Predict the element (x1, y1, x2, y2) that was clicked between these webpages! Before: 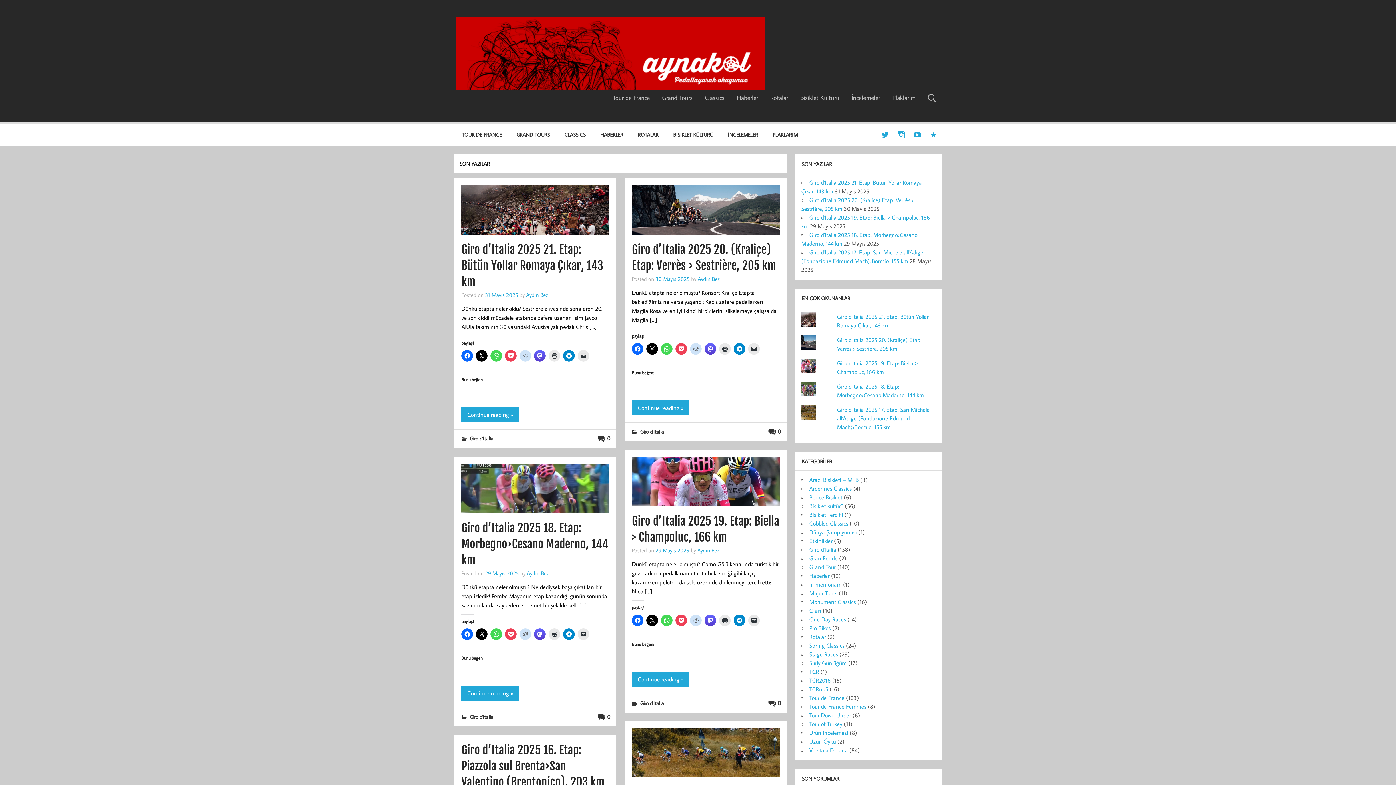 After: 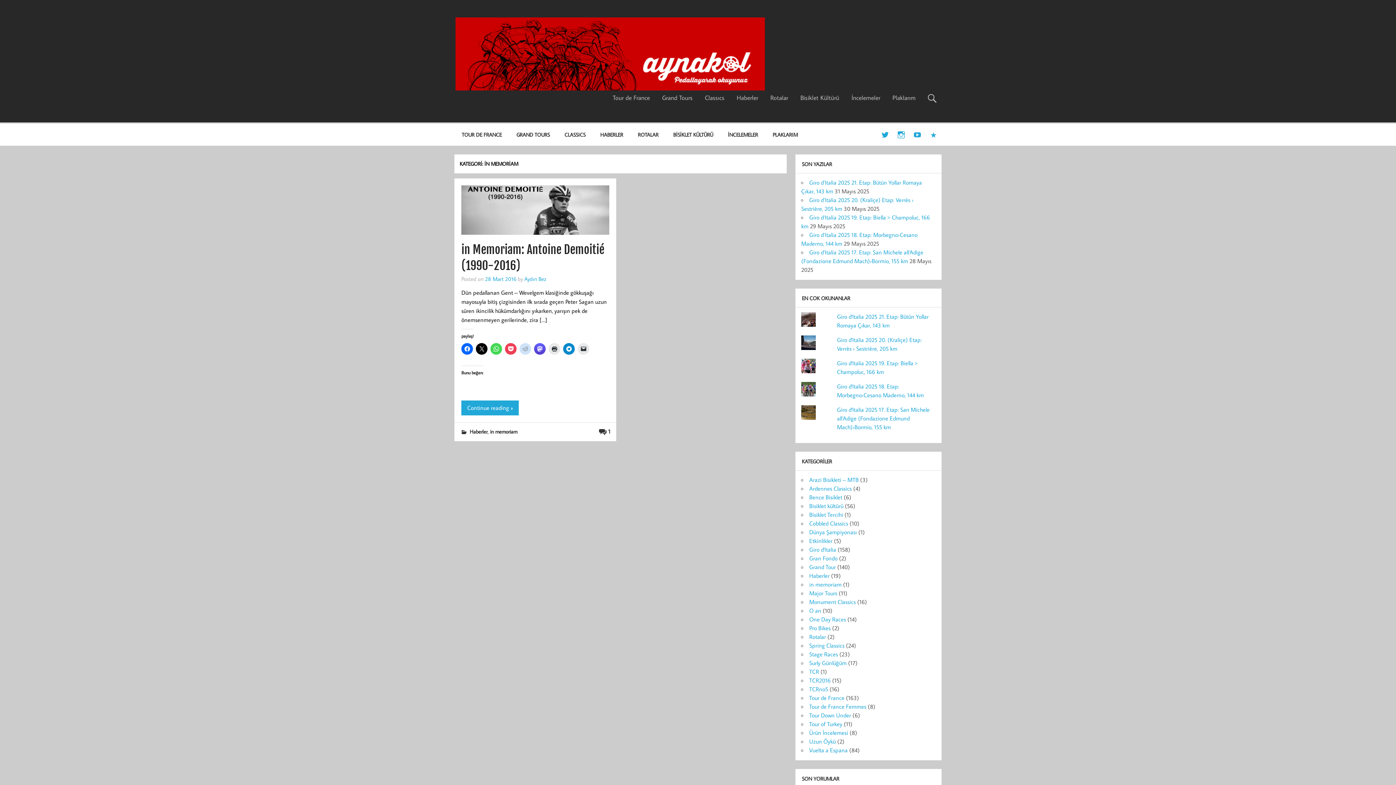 Action: label: in memoriam bbox: (809, 581, 841, 588)